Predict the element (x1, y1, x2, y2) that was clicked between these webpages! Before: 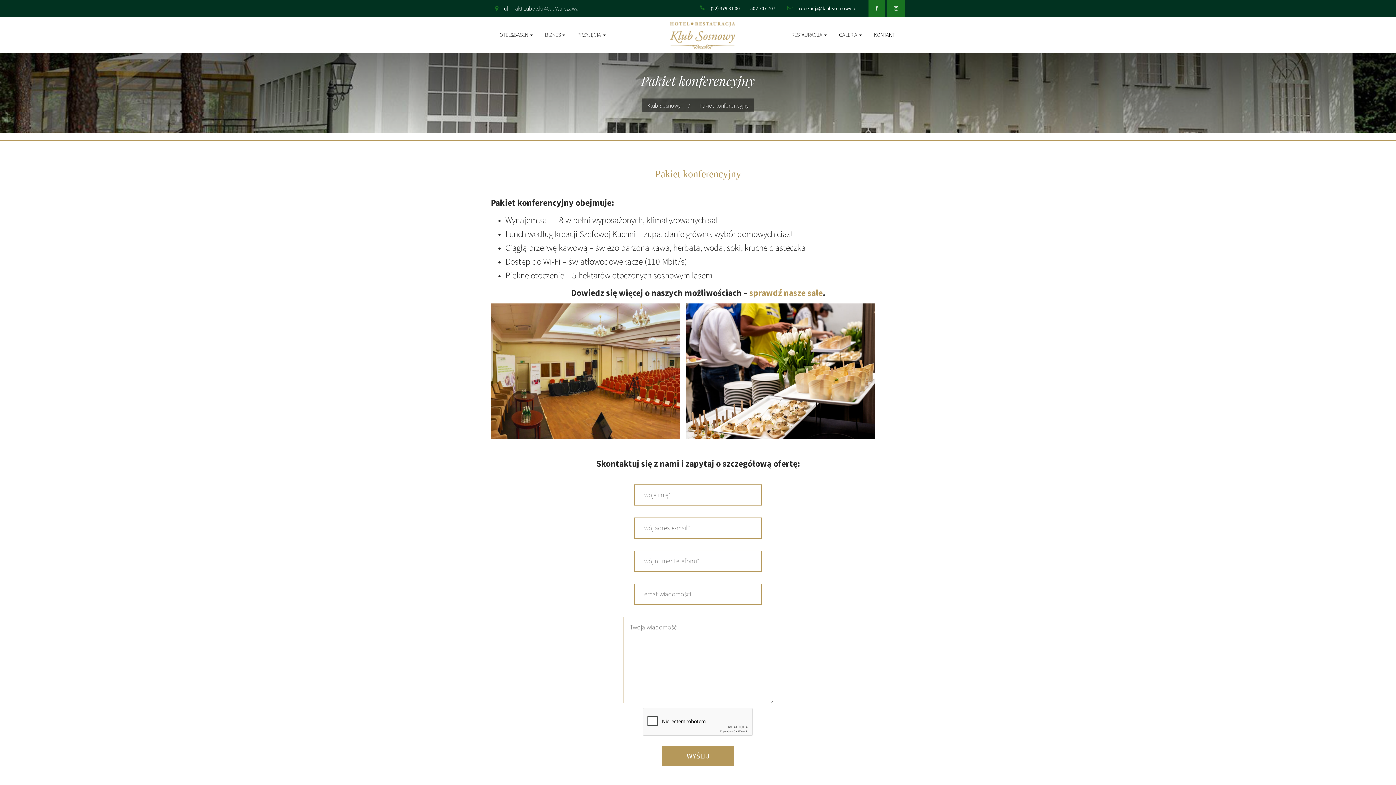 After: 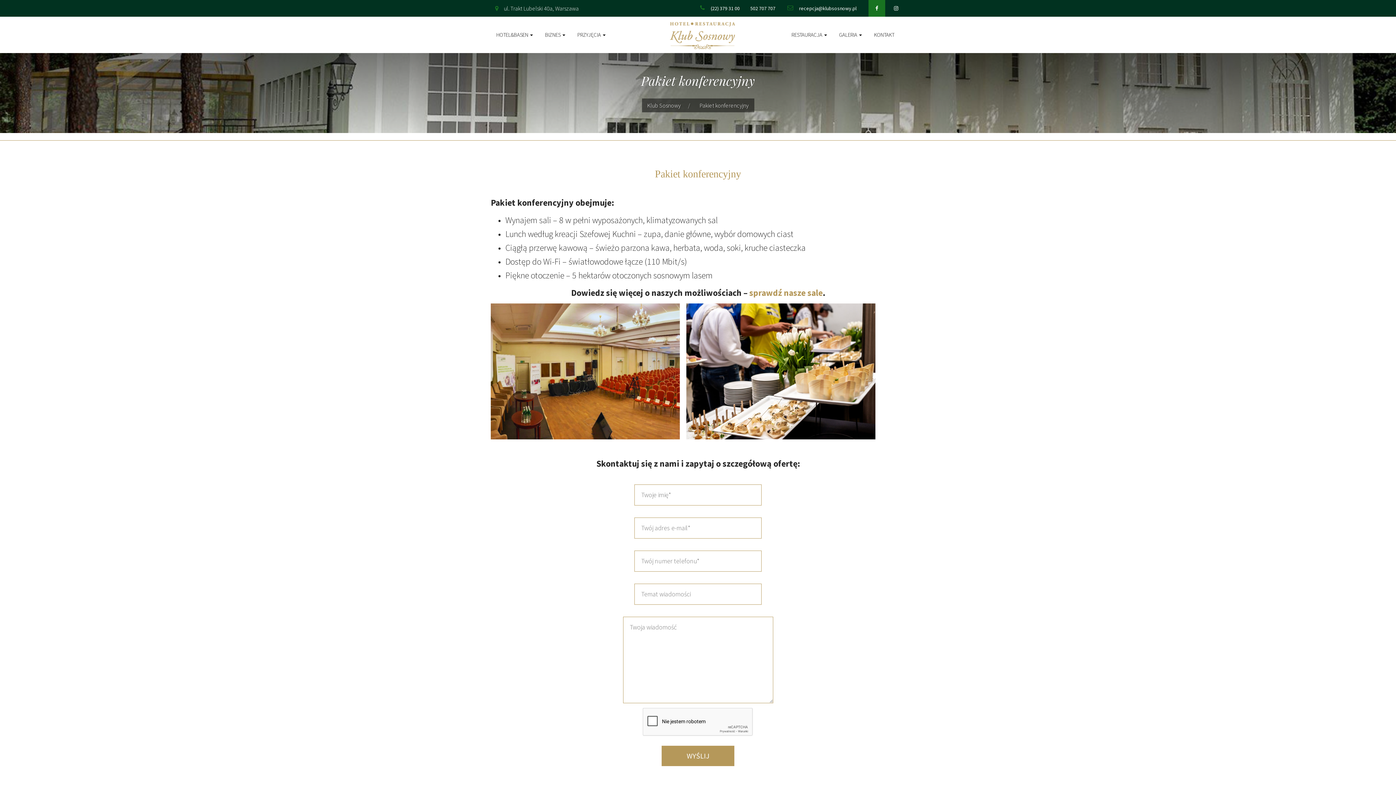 Action: label: Instagram bbox: (887, 0, 905, 16)